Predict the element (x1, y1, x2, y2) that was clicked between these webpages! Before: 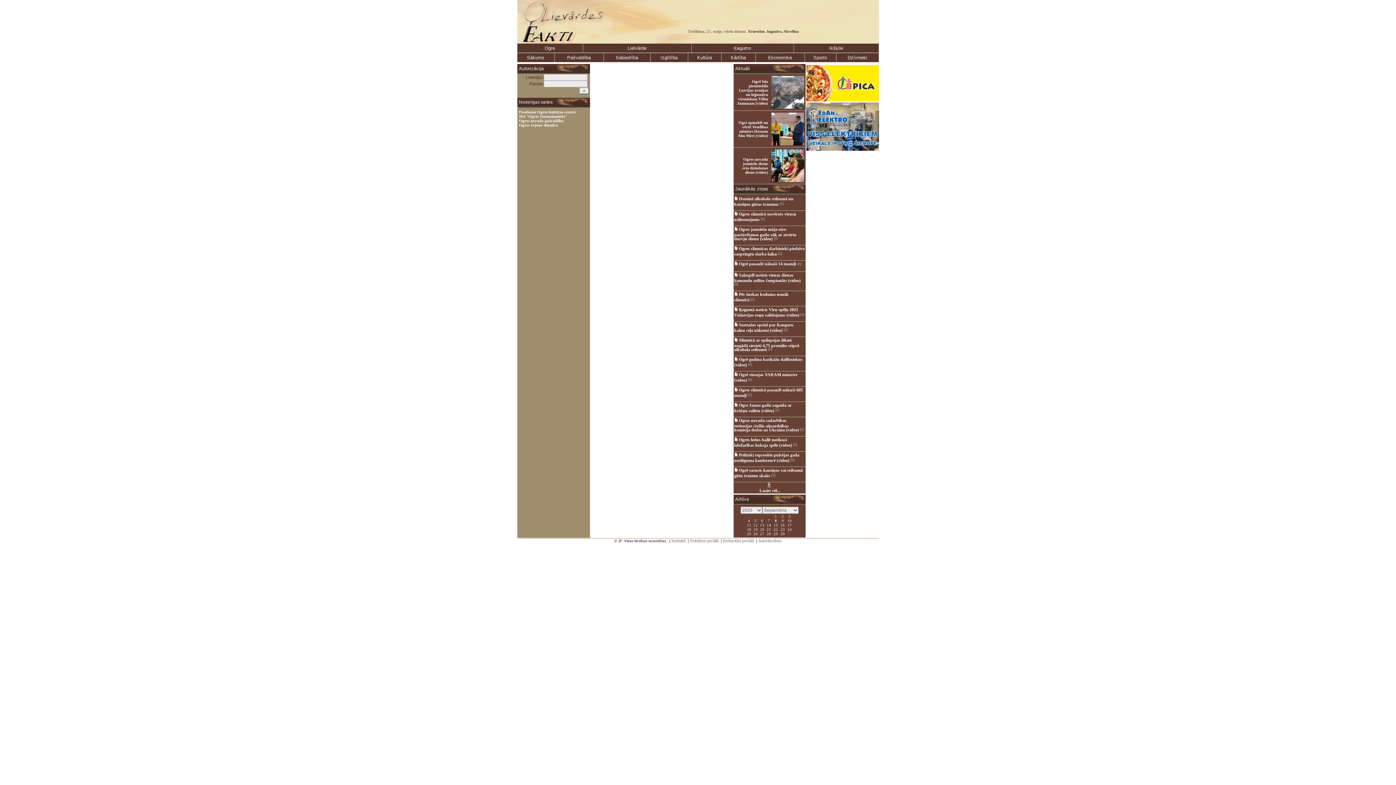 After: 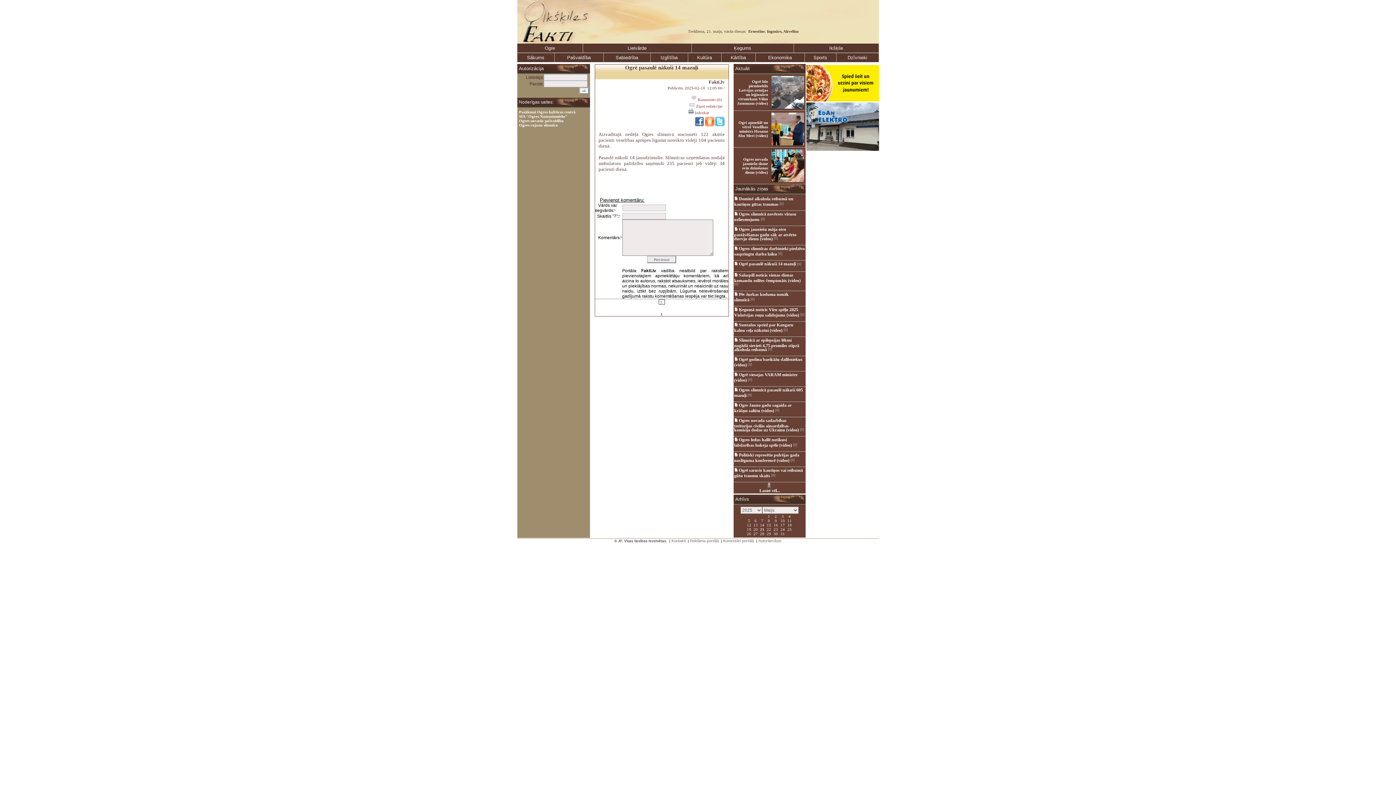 Action: bbox: (796, 261, 801, 266) label:  [0]